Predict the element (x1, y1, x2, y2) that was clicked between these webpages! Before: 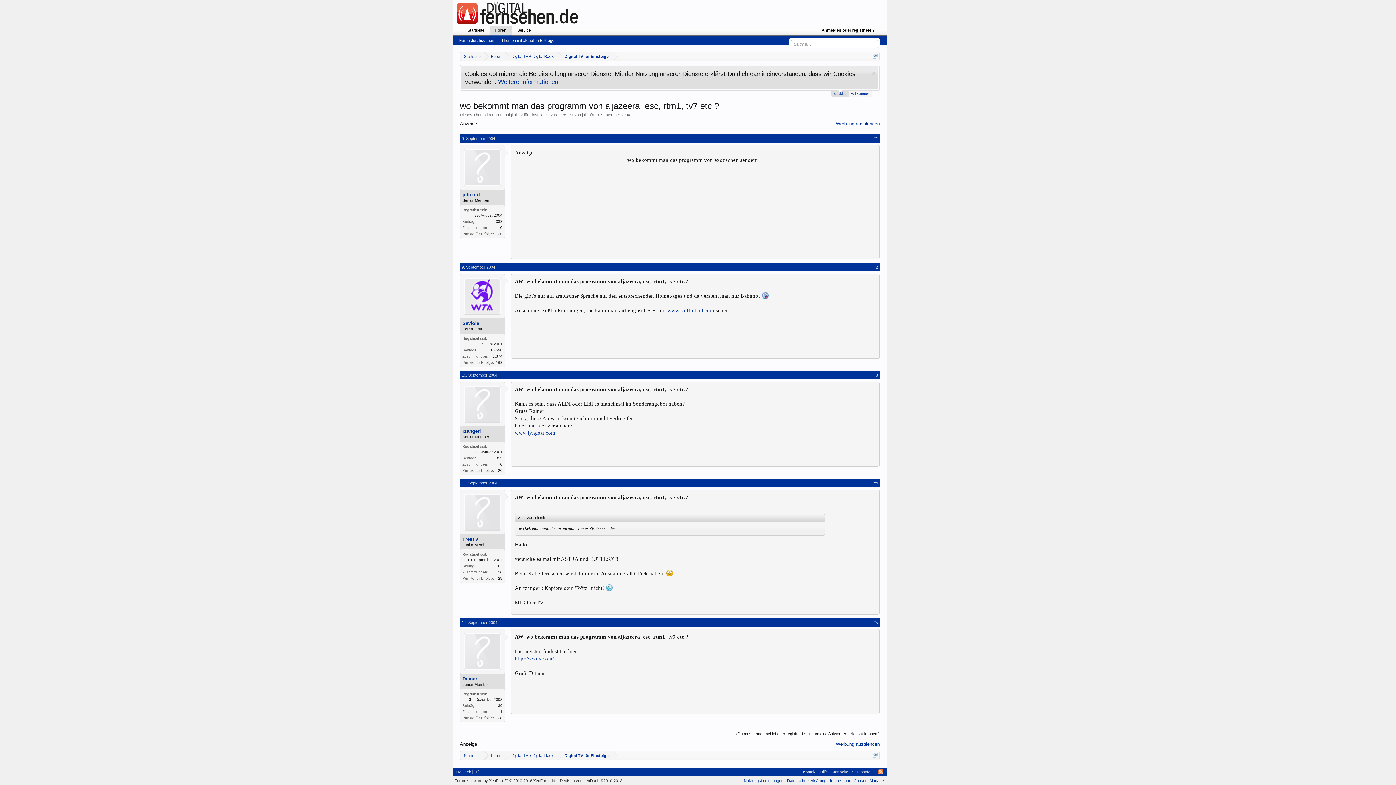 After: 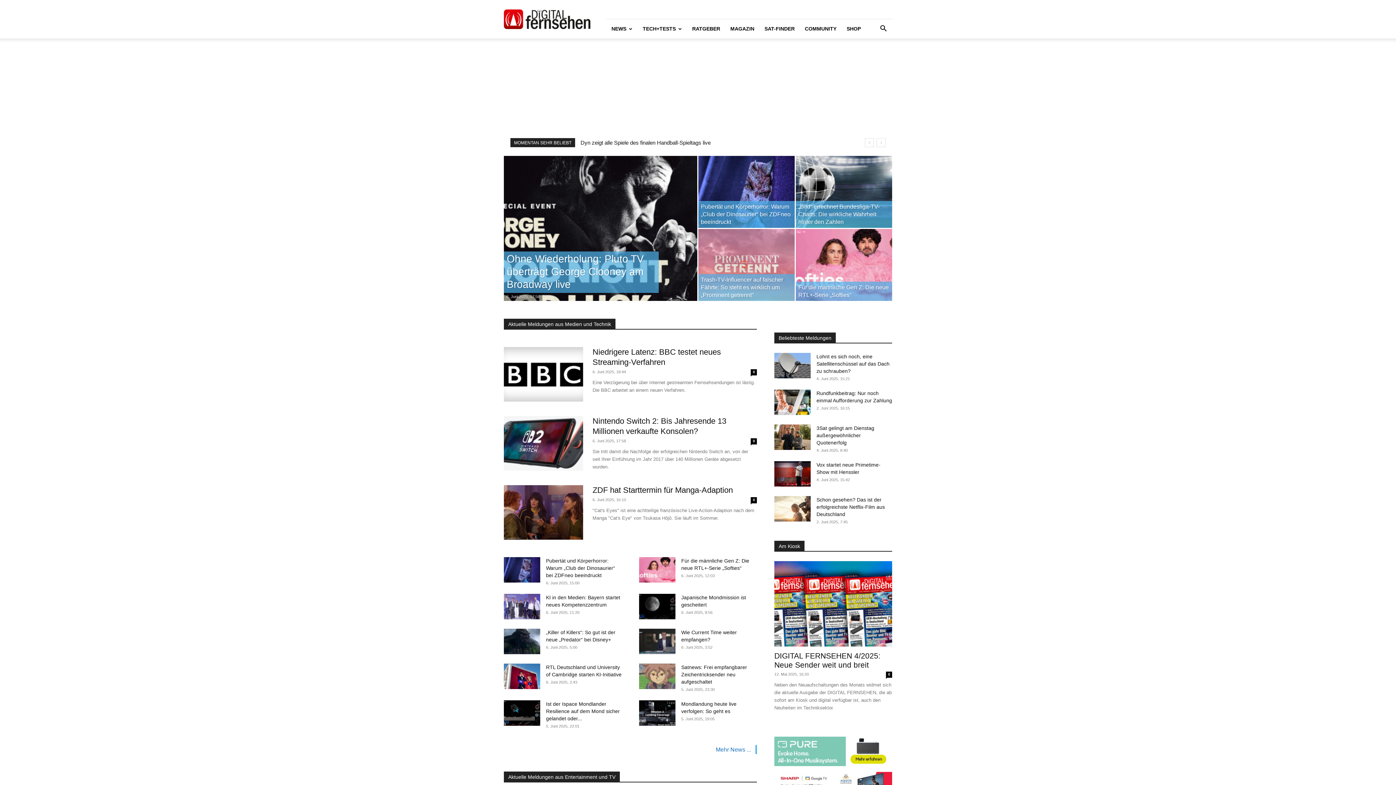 Action: bbox: (453, 9, 581, 15)